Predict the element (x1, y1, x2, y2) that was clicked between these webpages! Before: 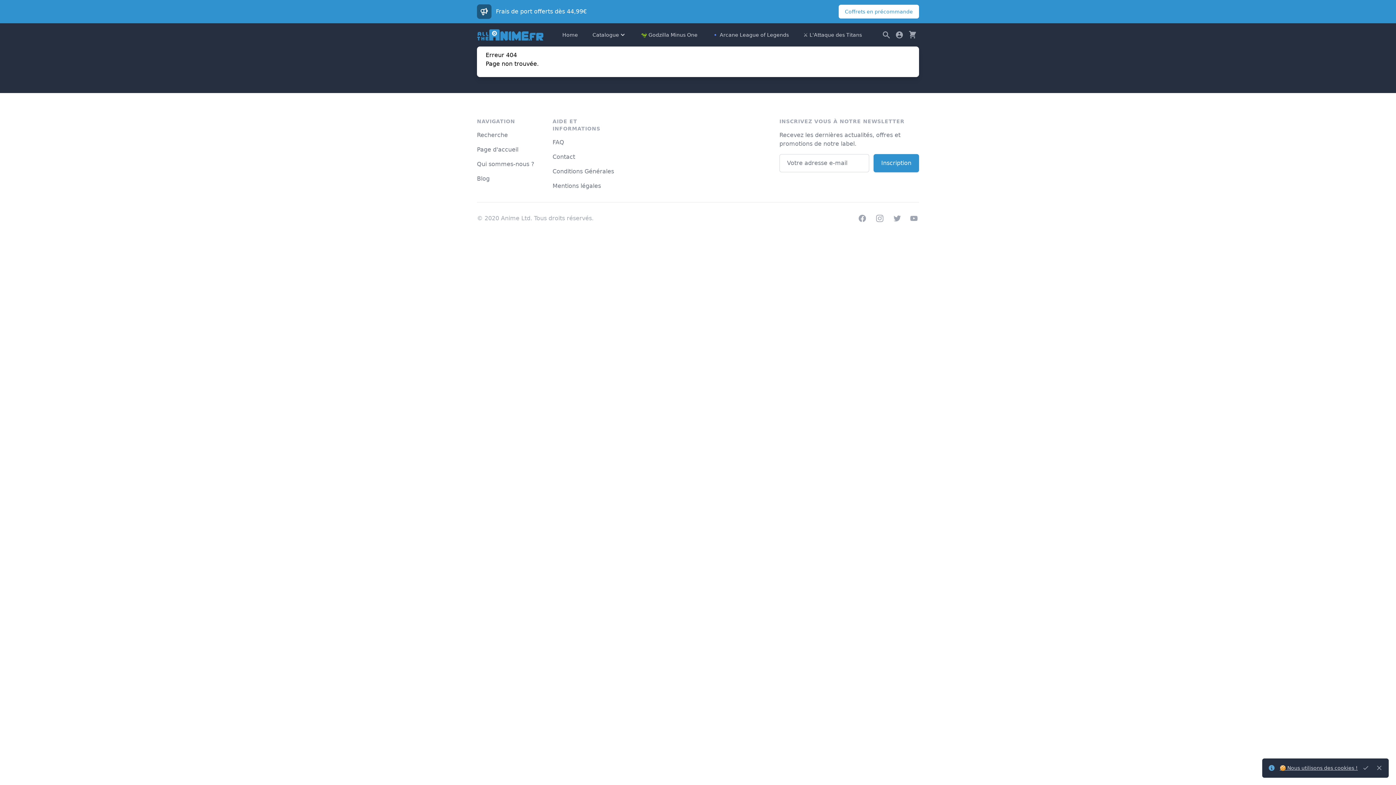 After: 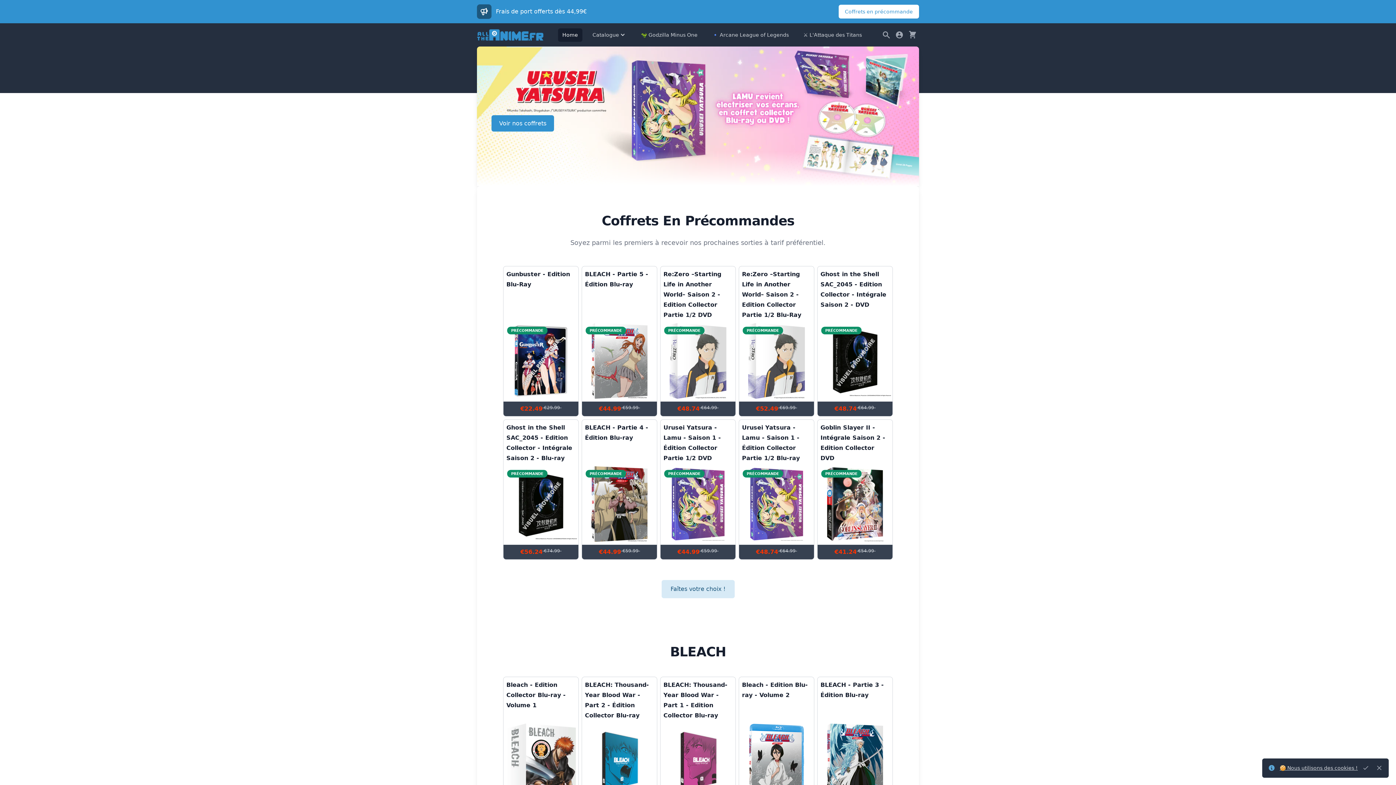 Action: label: Home bbox: (558, 28, 582, 41)